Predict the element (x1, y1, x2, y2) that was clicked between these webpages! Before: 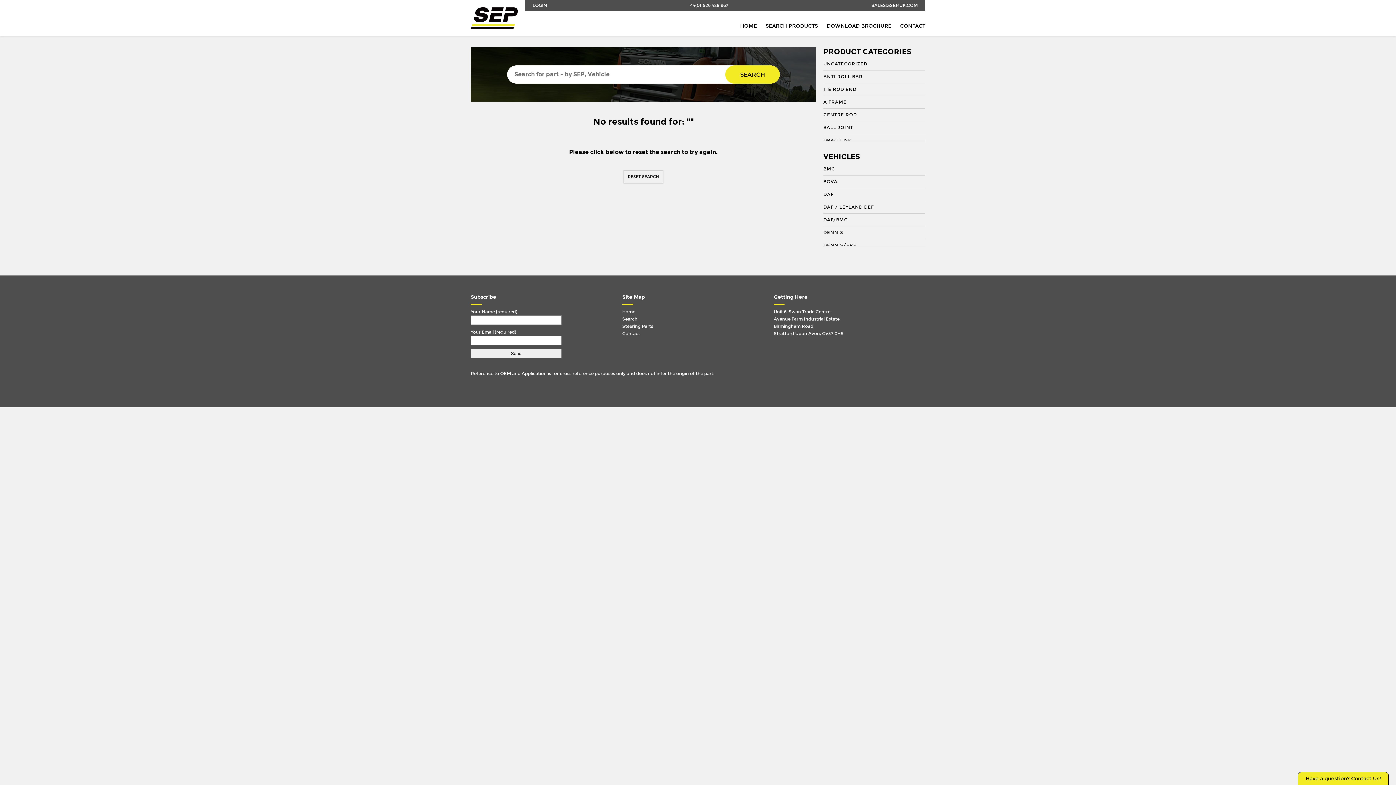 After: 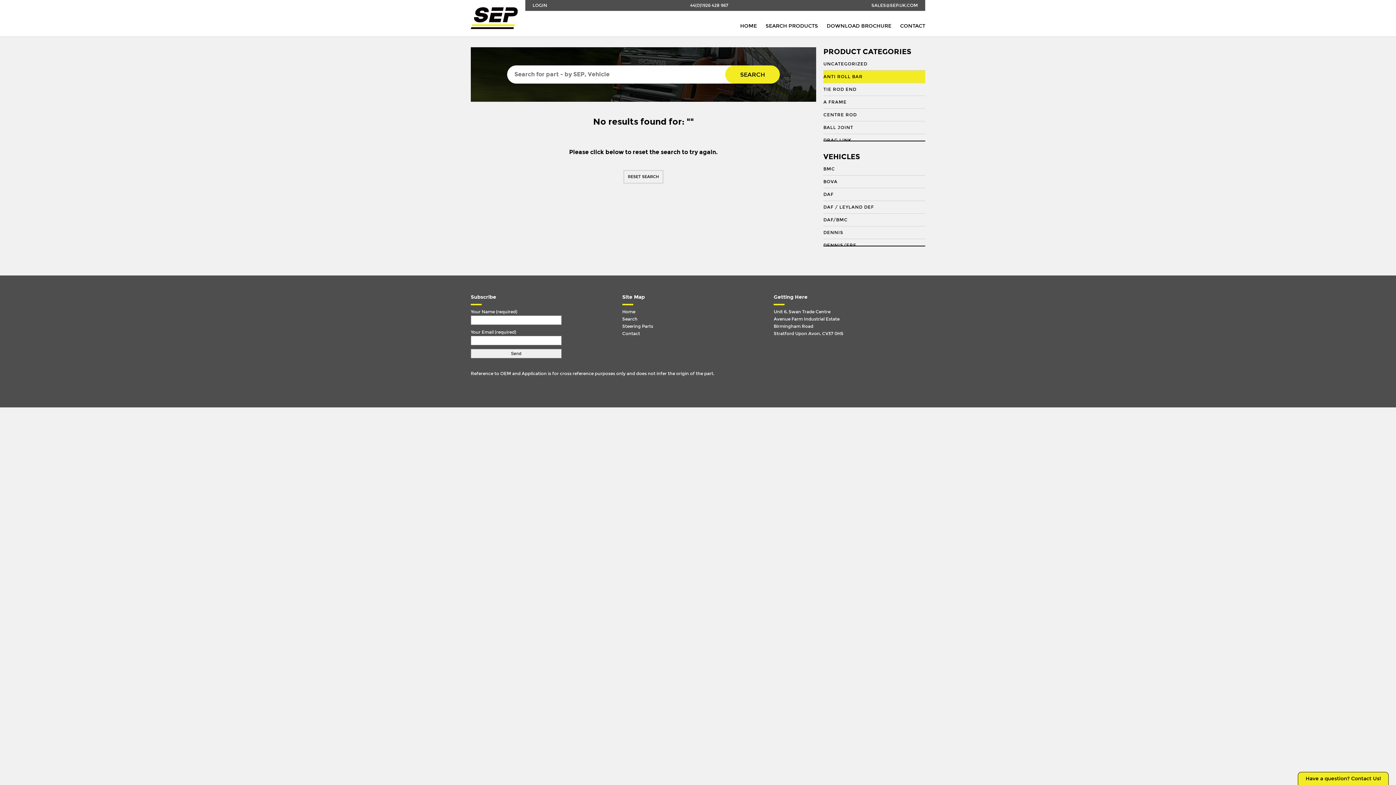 Action: bbox: (823, 70, 925, 83) label: ANTI ROLL BAR